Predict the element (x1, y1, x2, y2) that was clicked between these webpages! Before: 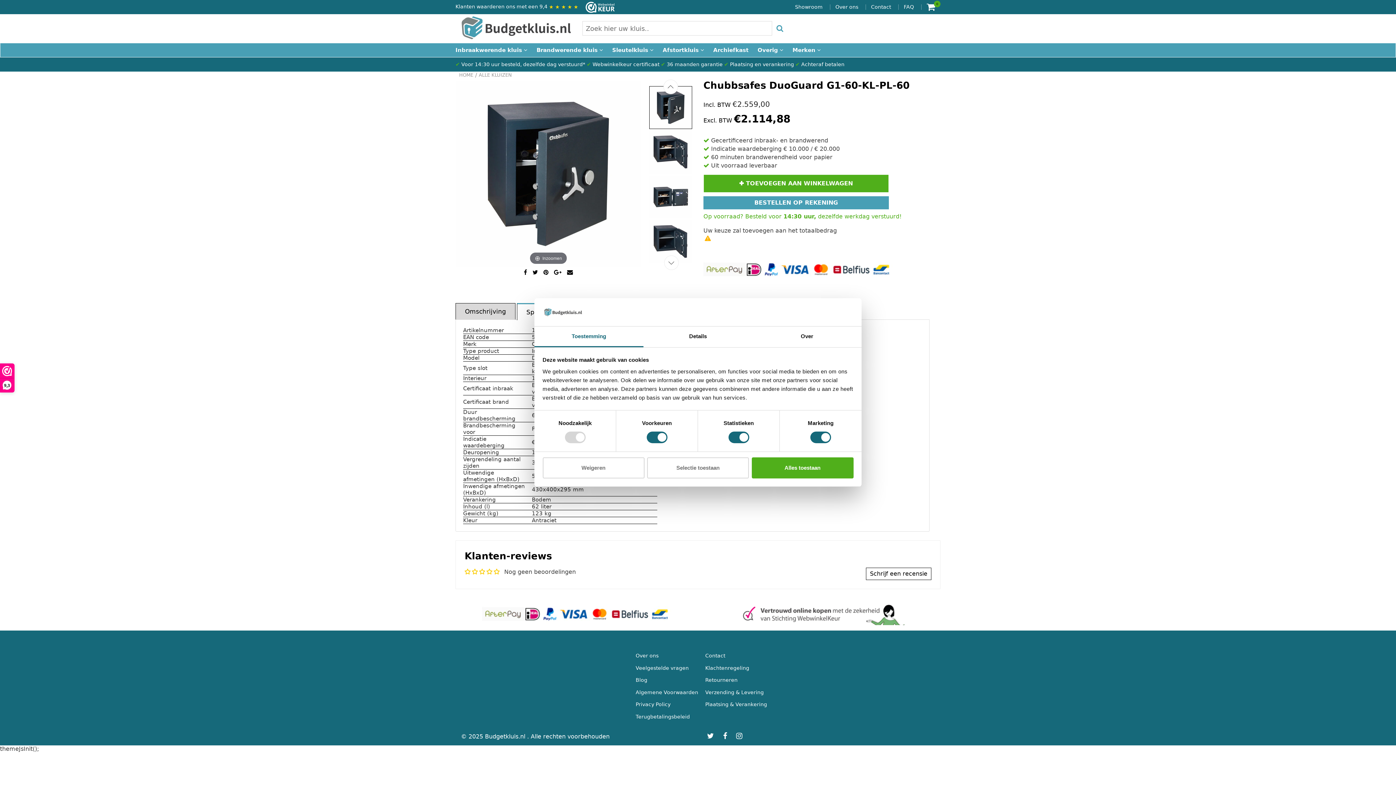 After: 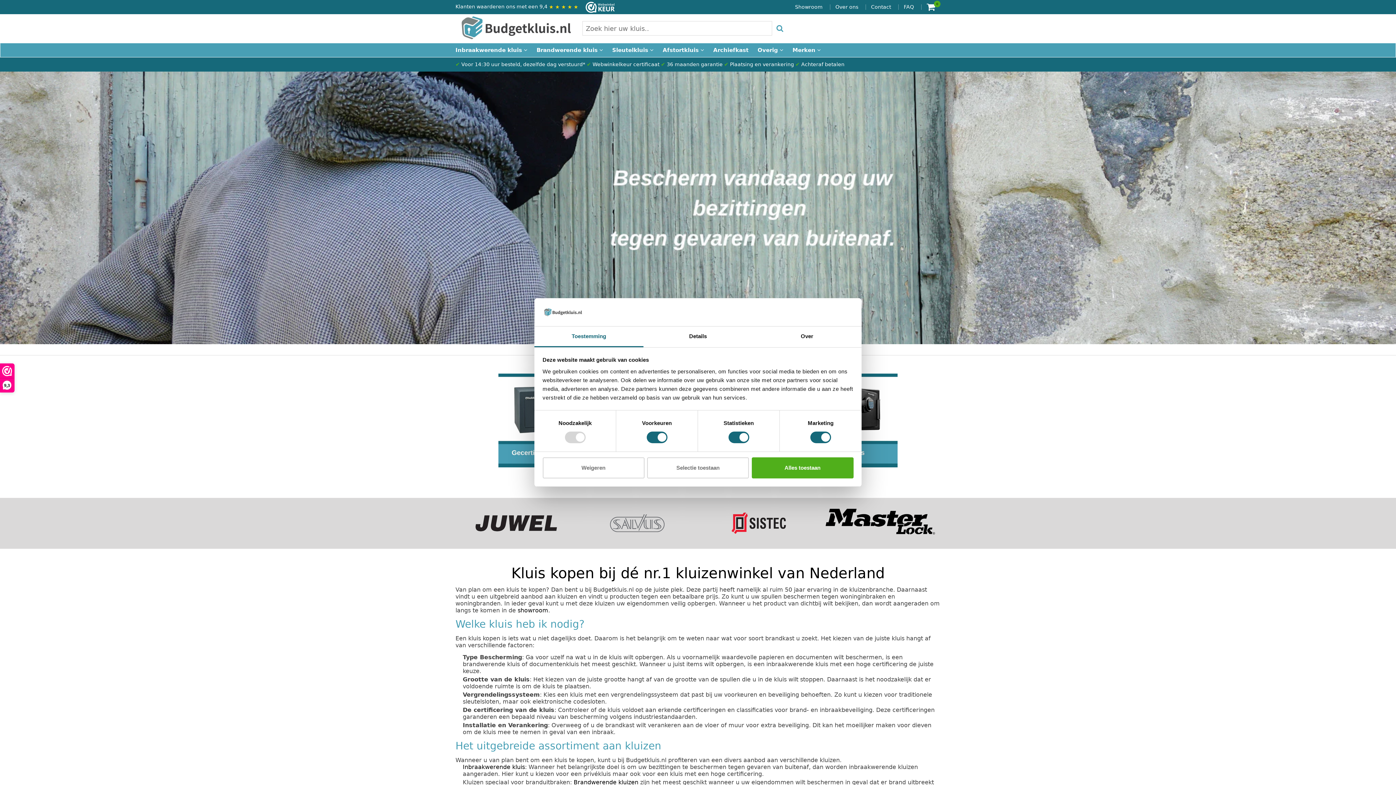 Action: bbox: (485, 733, 527, 740) label: Budgetkluis.nl 